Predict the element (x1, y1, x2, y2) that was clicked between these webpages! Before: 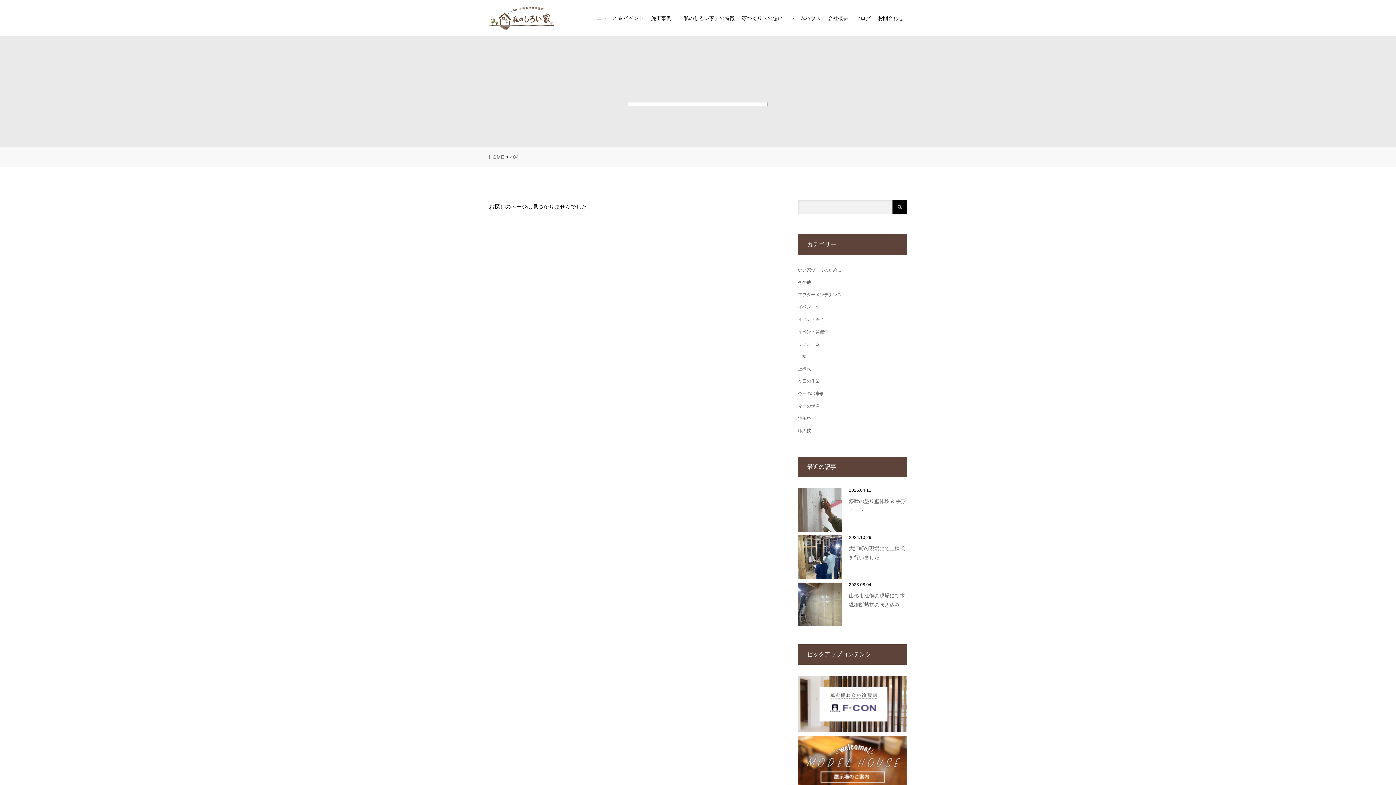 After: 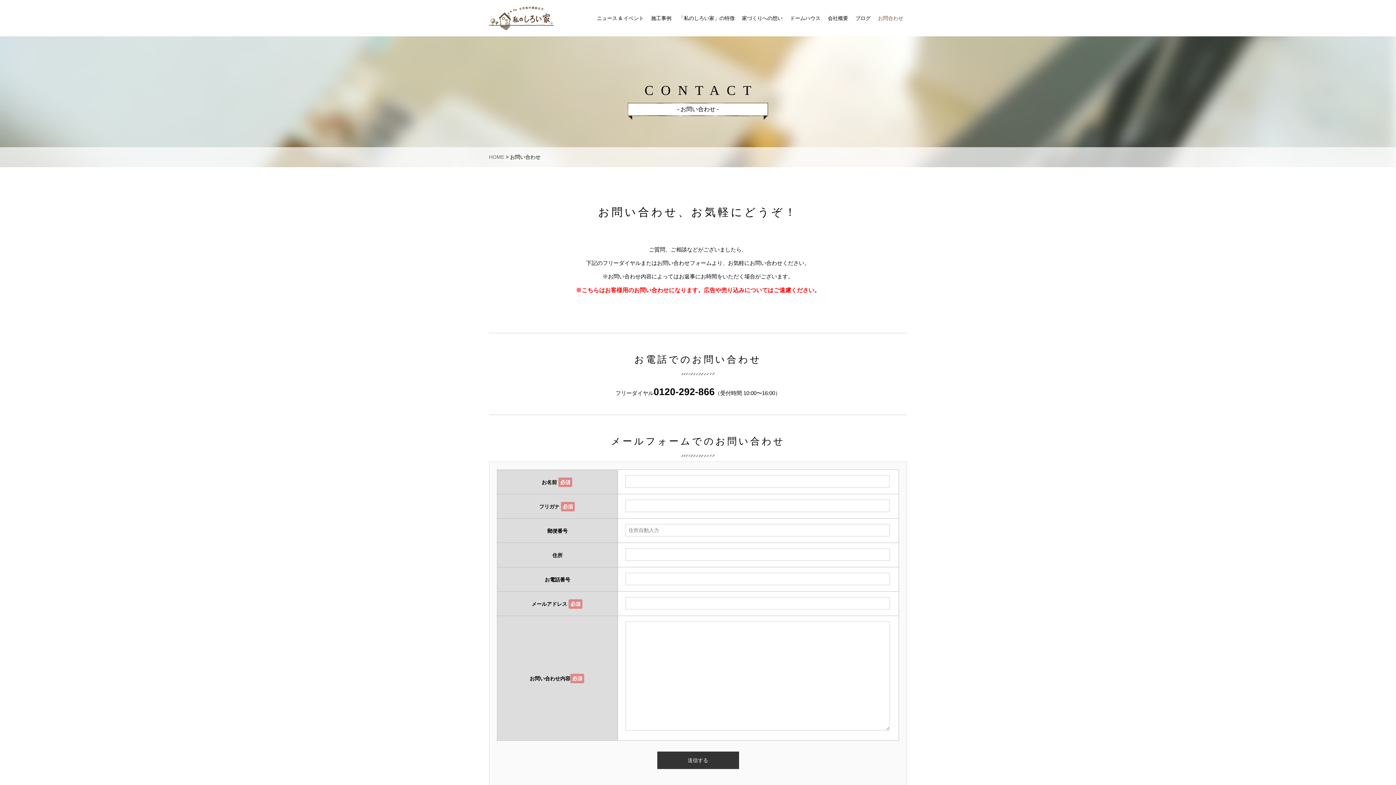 Action: label: お問合わせ bbox: (874, 0, 907, 36)